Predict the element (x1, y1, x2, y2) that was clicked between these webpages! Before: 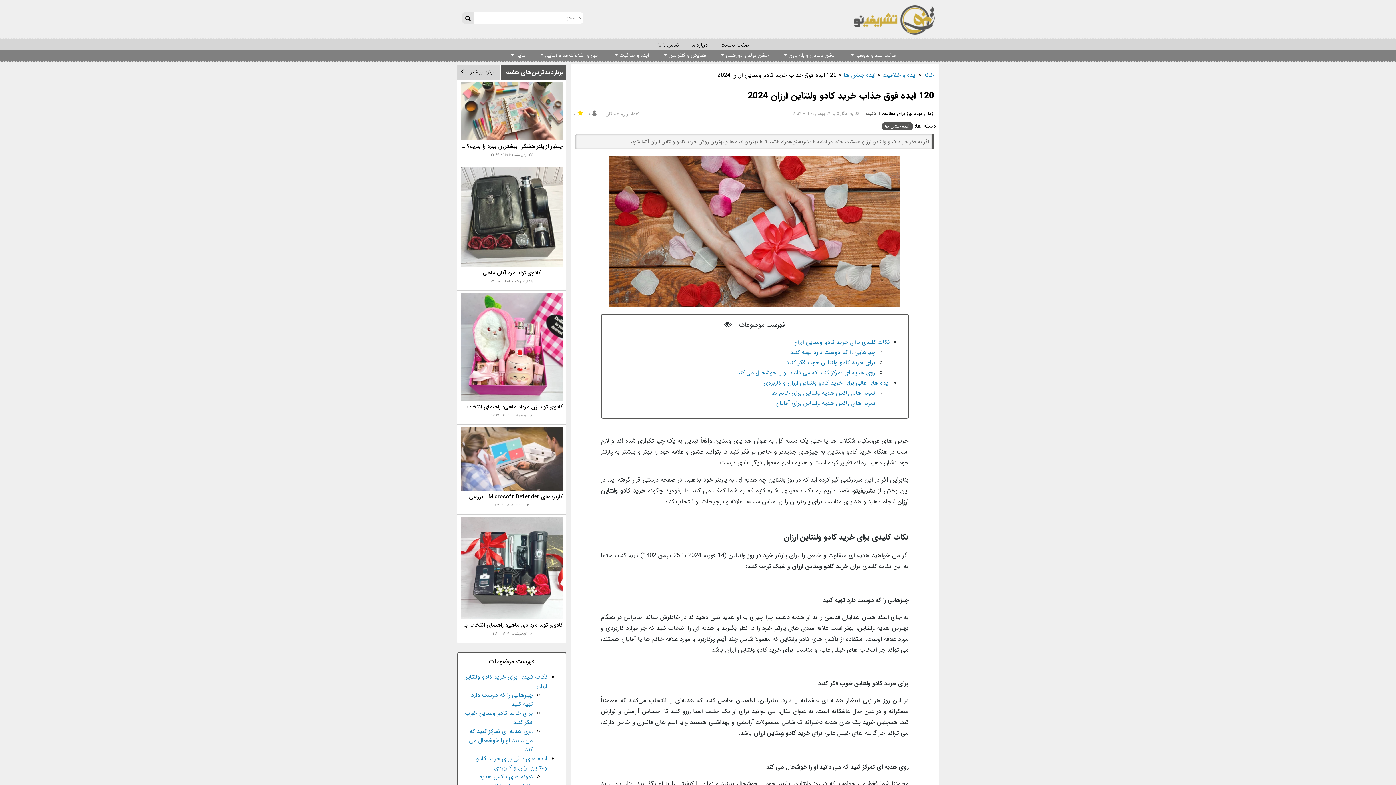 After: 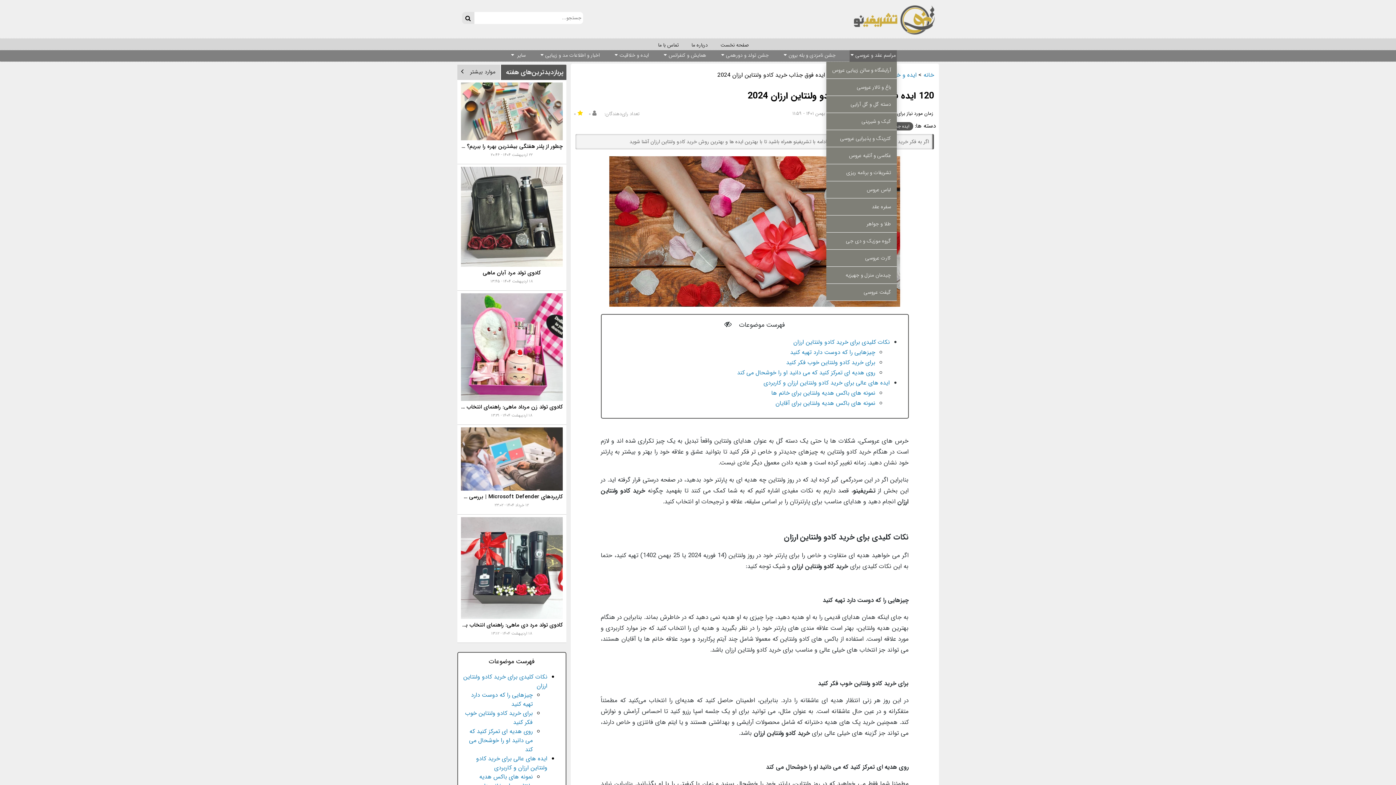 Action: bbox: (849, 50, 897, 61) label: مراسم عقد و عروسی